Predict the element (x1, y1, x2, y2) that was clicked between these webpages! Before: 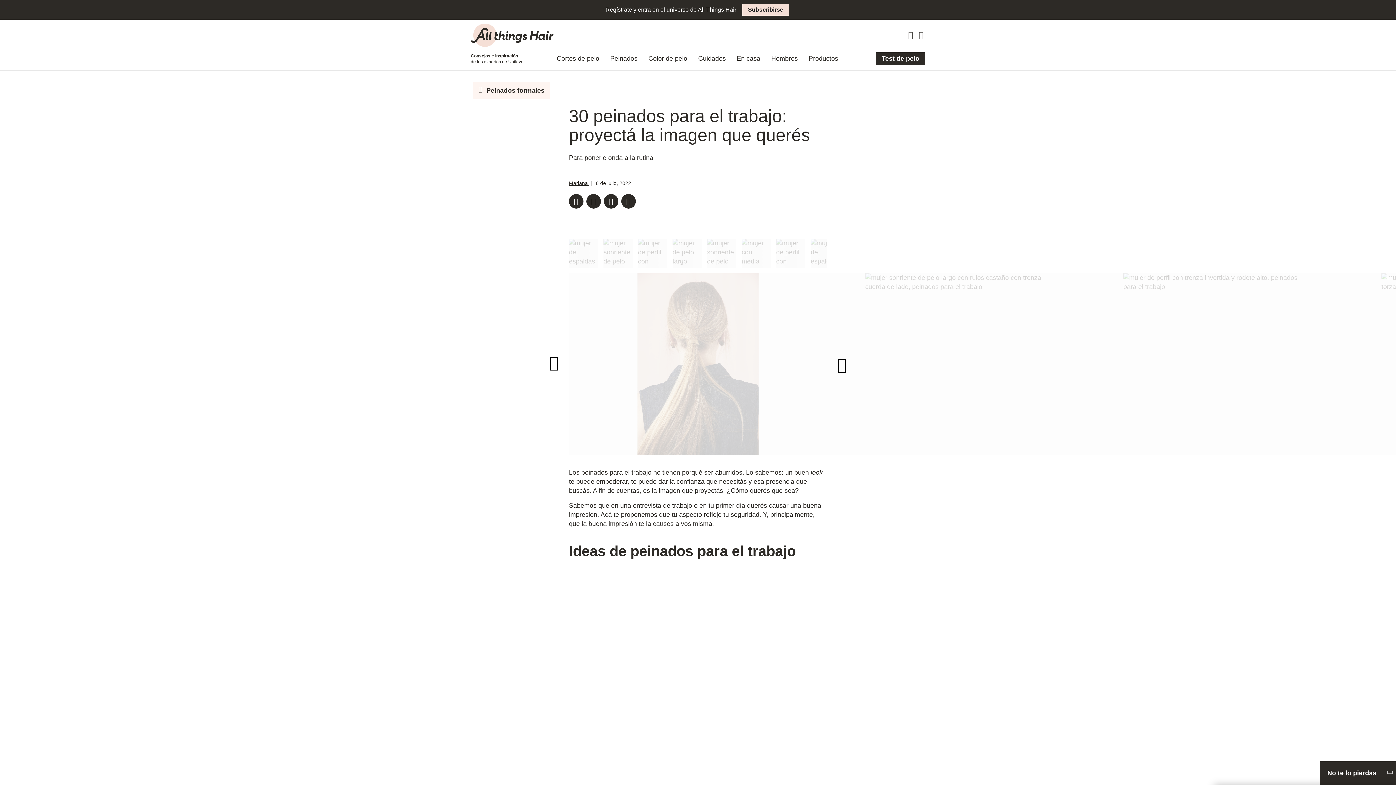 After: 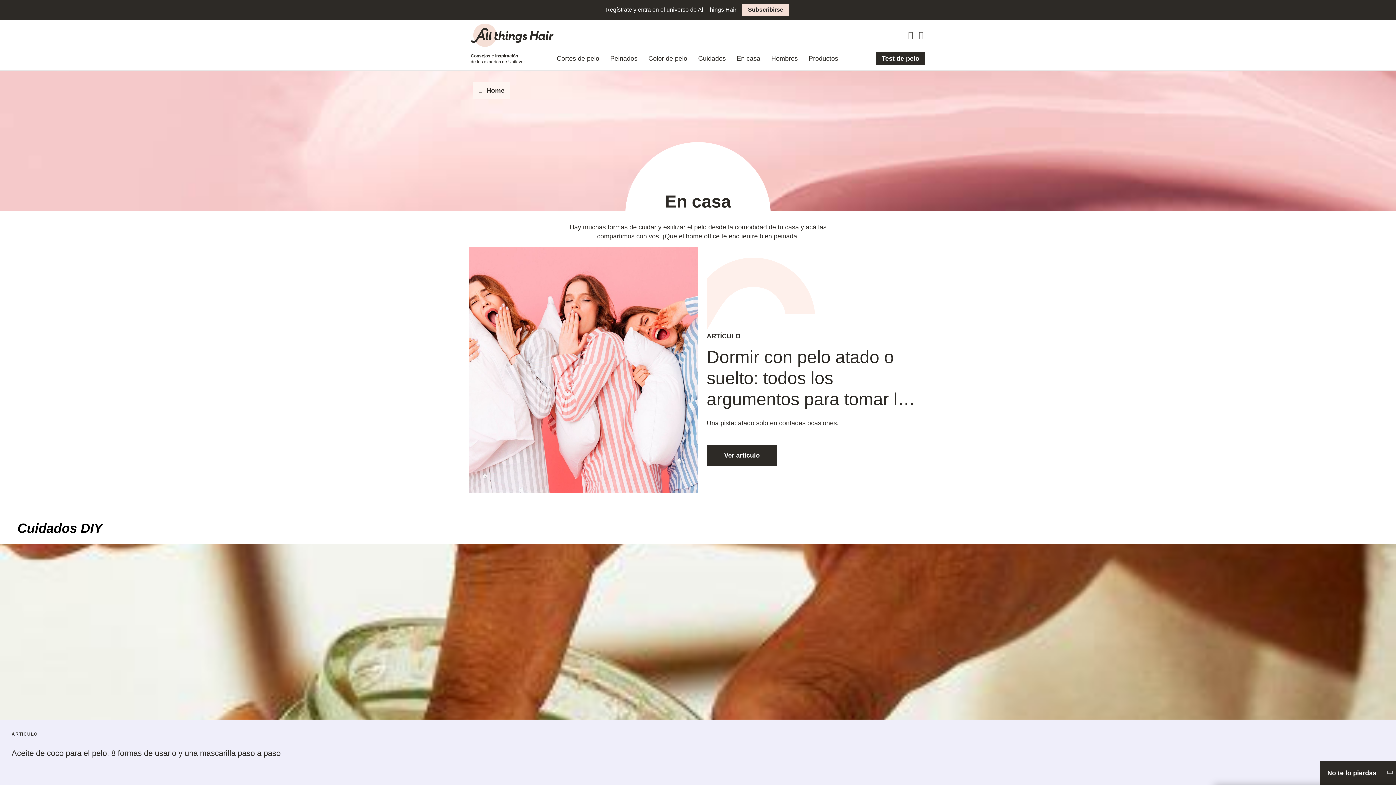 Action: bbox: (731, 47, 766, 70) label: En casa